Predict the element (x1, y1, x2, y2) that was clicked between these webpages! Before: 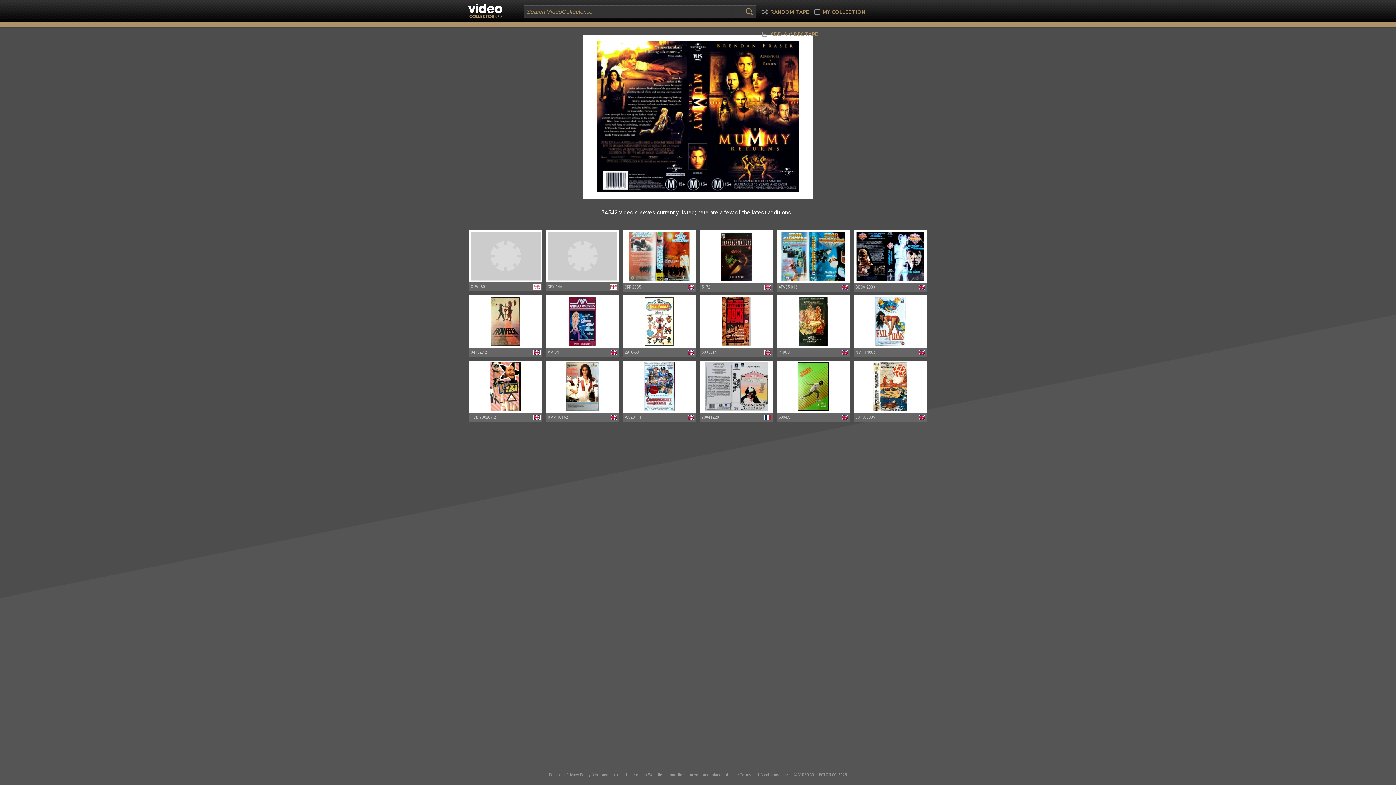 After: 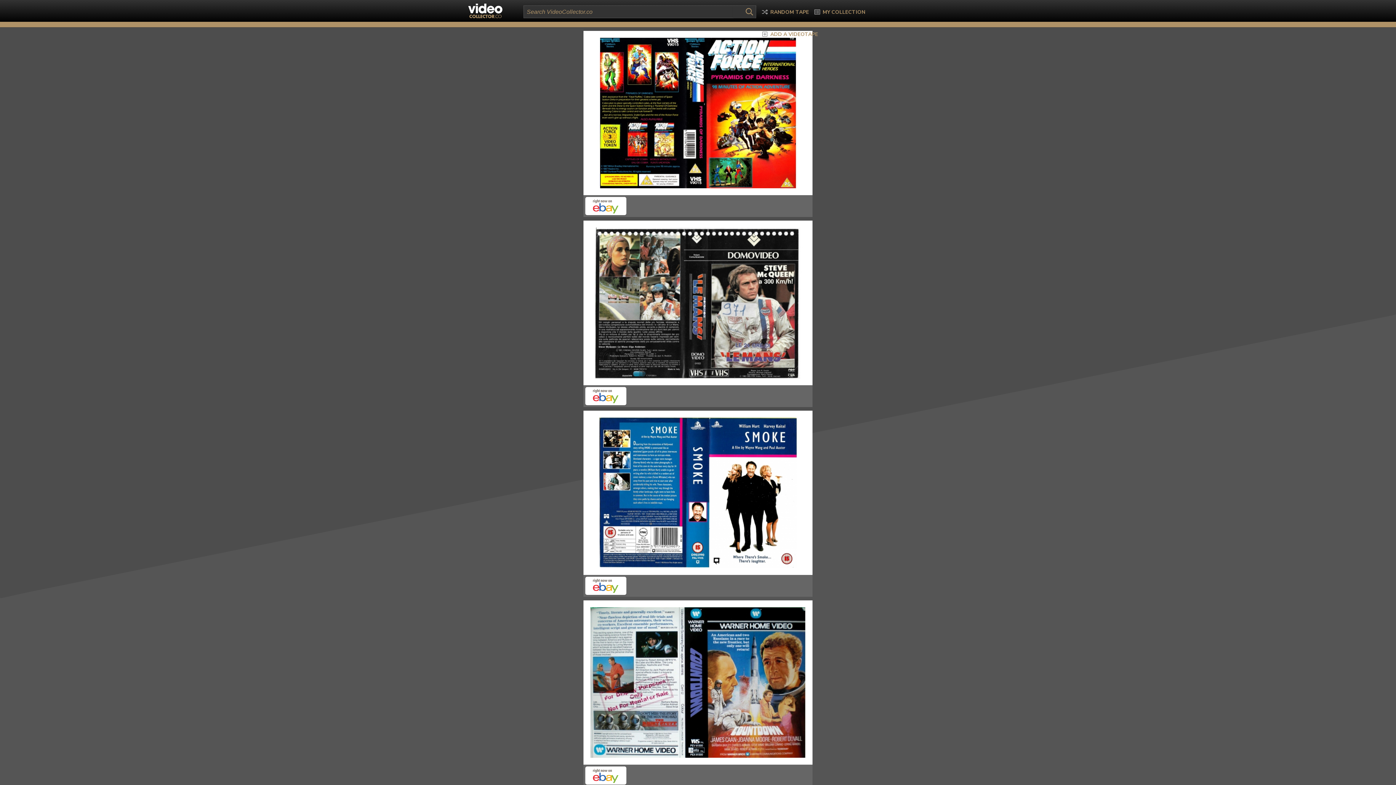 Action: label: RANDOM TAPE bbox: (761, 5, 810, 18)